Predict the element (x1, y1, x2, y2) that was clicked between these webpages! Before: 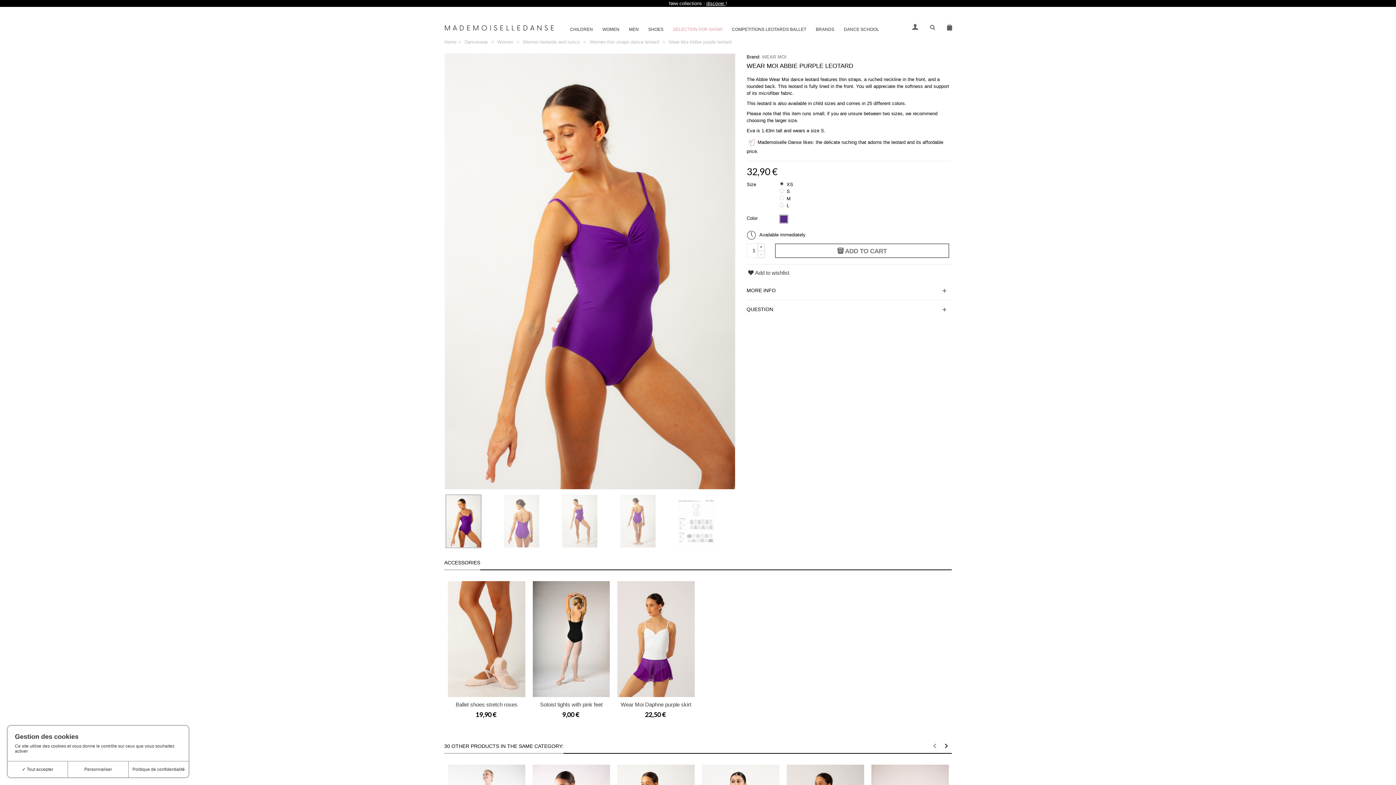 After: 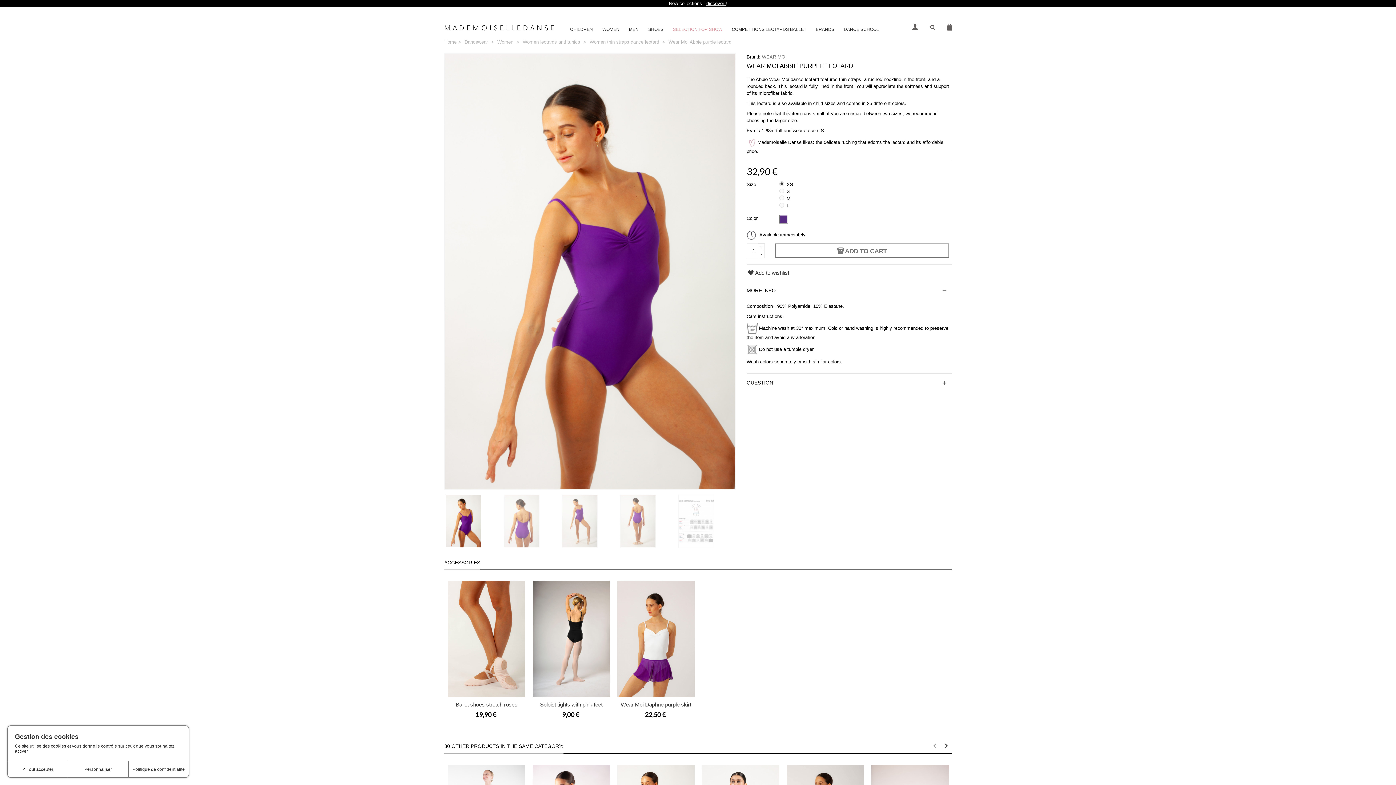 Action: label:   bbox: (746, 281, 951, 300)